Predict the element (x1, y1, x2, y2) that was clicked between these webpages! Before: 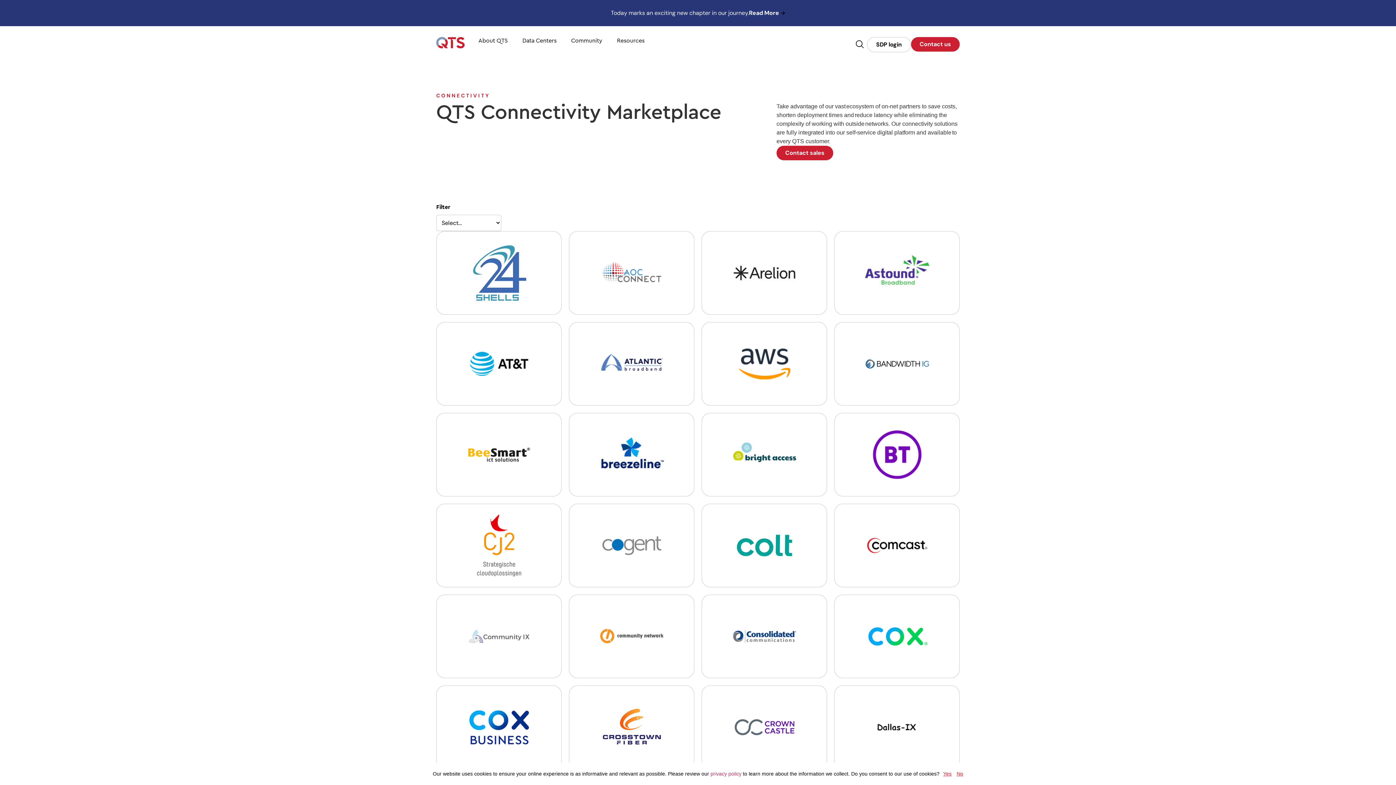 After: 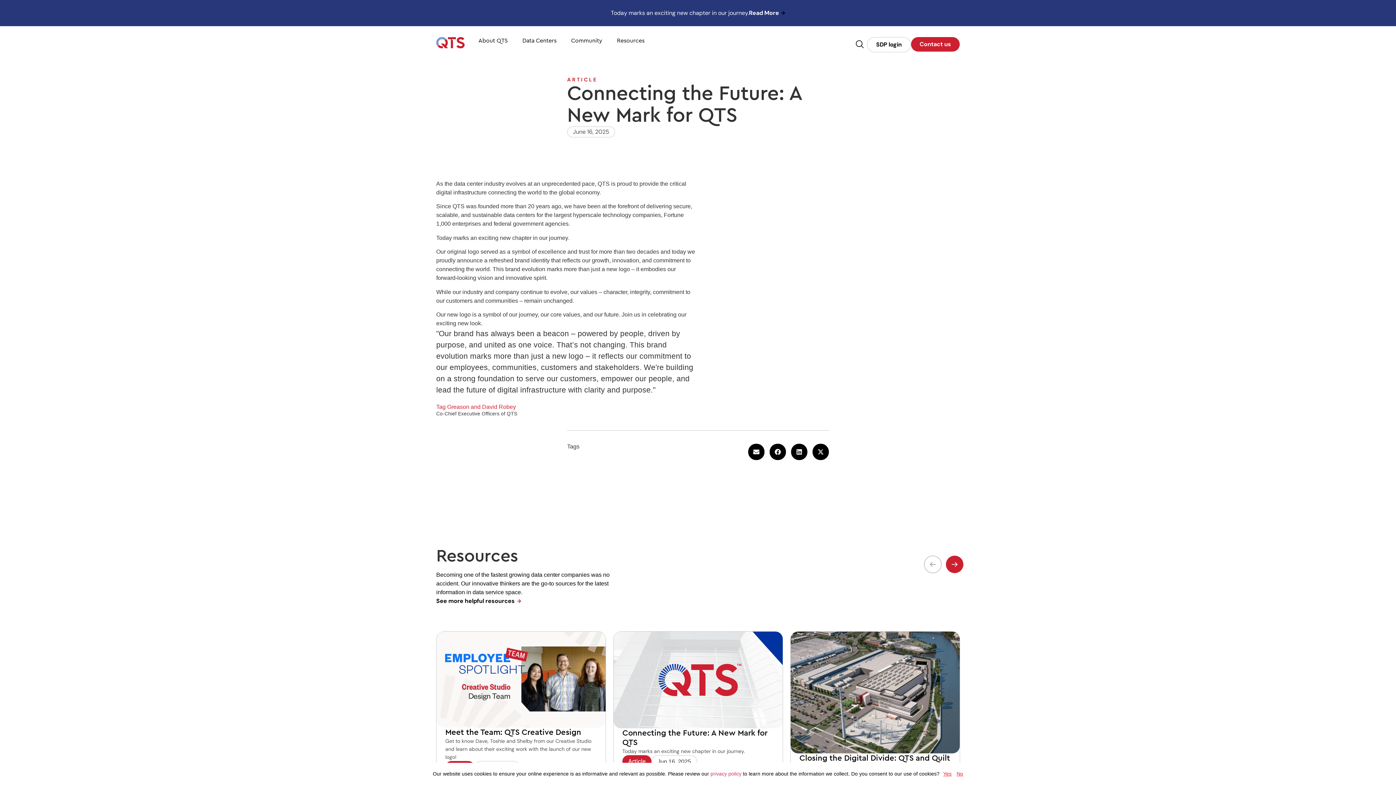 Action: bbox: (749, 8, 785, 17) label: Read More